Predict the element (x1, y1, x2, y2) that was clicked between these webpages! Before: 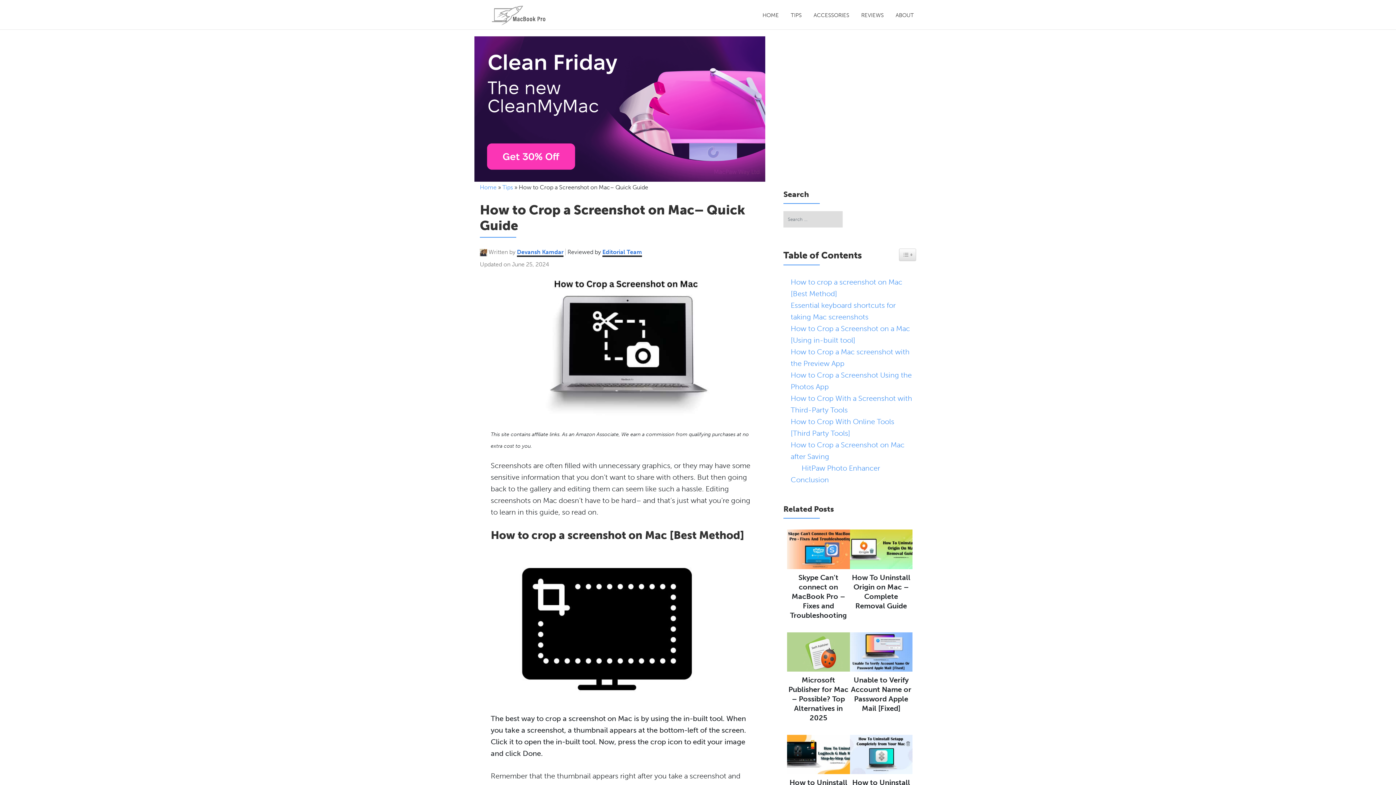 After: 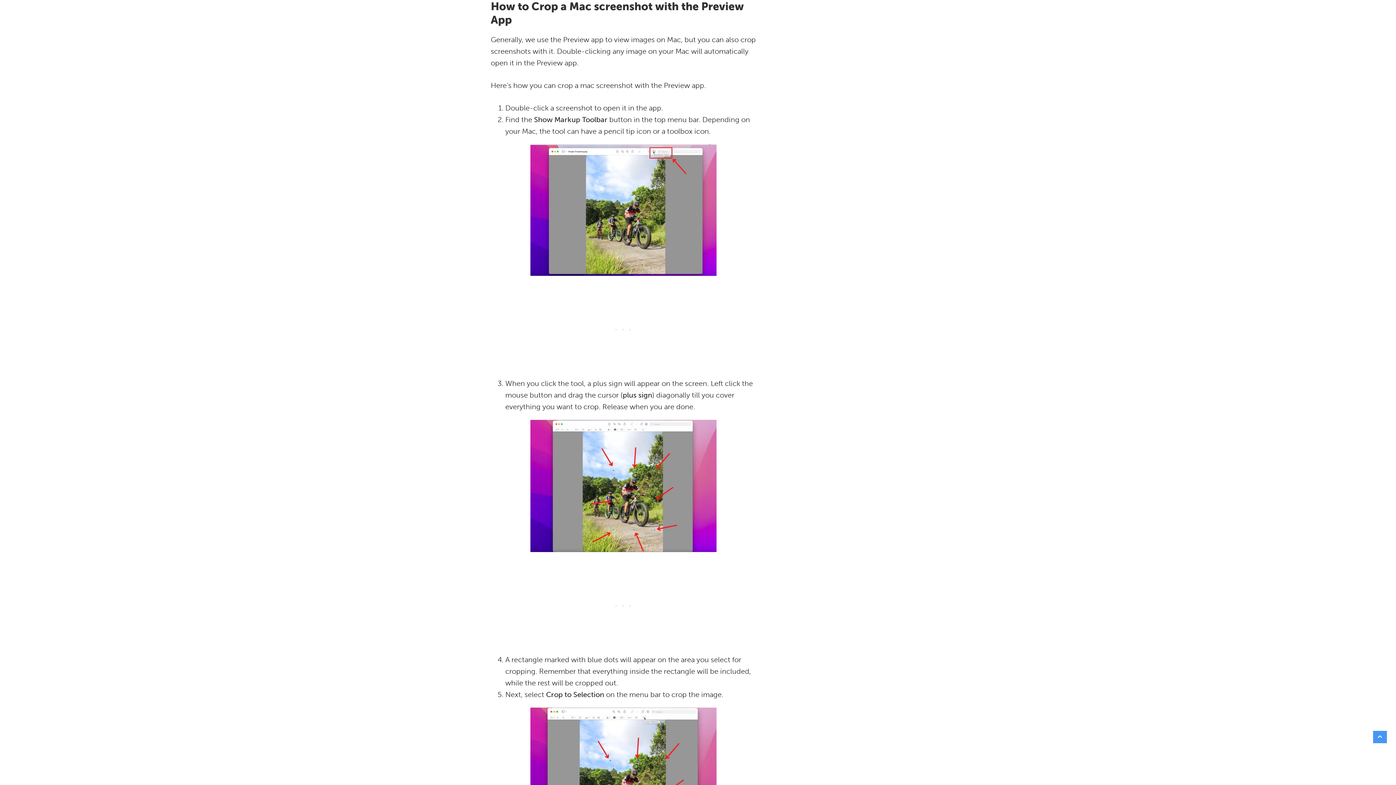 Action: label: How to Crop a Mac screenshot with the Preview App  bbox: (787, 346, 912, 369)